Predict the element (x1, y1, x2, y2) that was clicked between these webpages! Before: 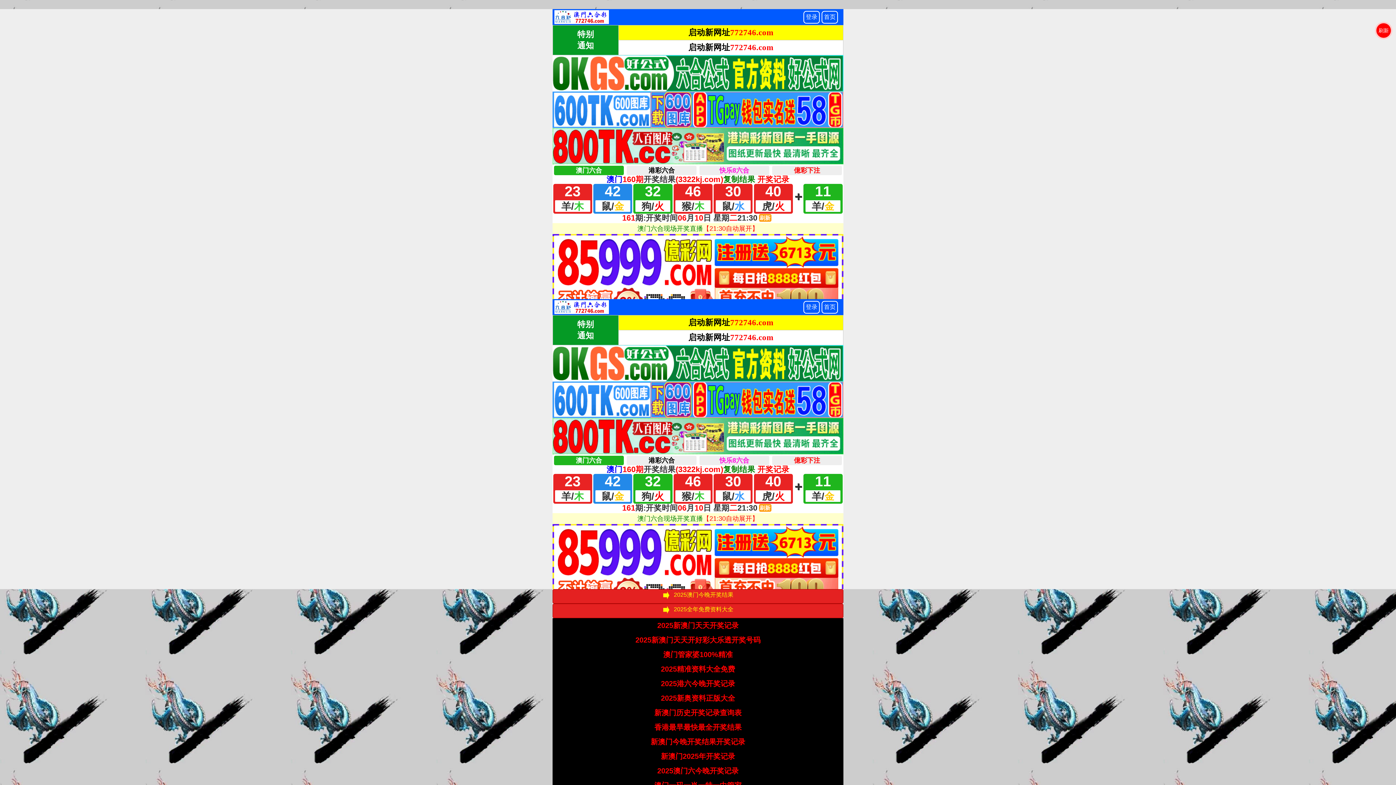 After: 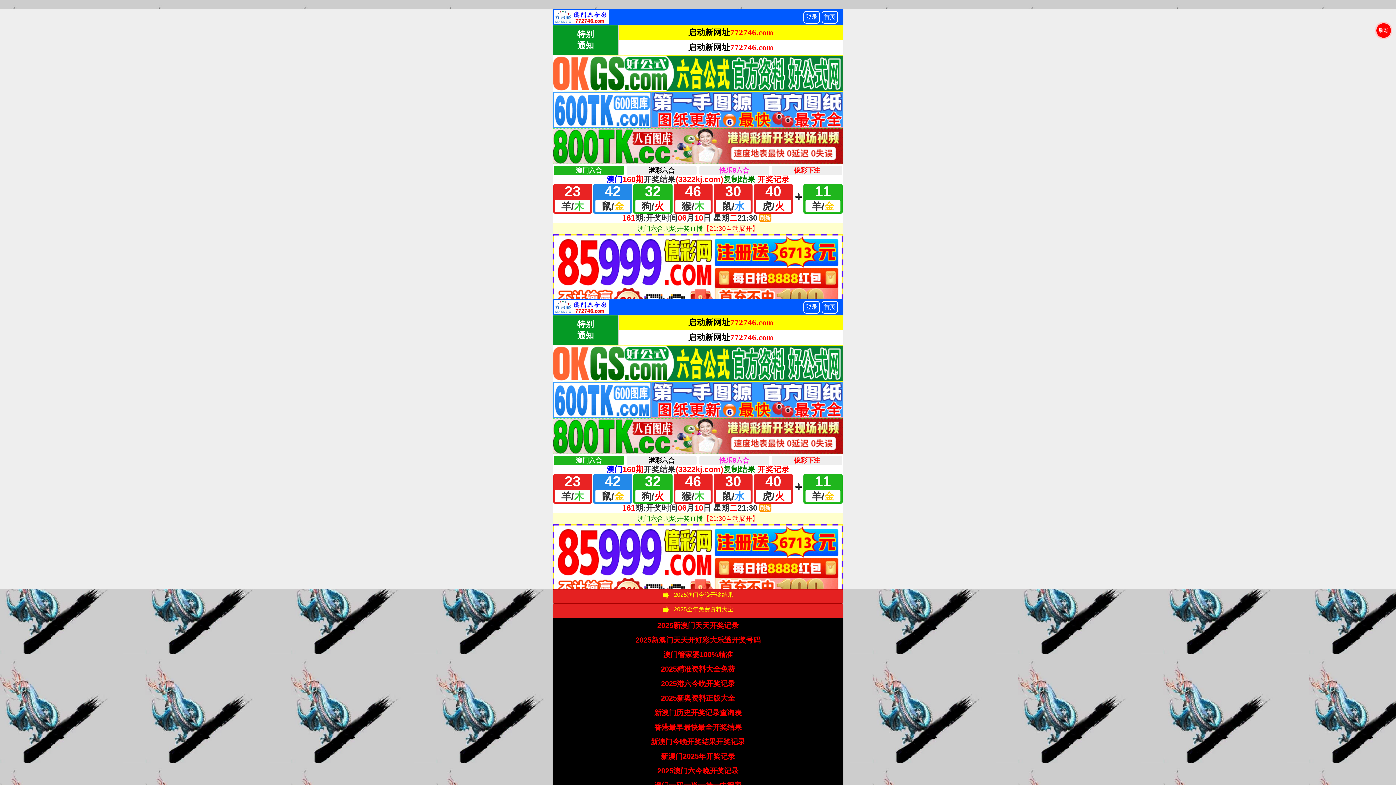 Action: bbox: (661, 678, 735, 689) label: 2025港六今晚开奖记录